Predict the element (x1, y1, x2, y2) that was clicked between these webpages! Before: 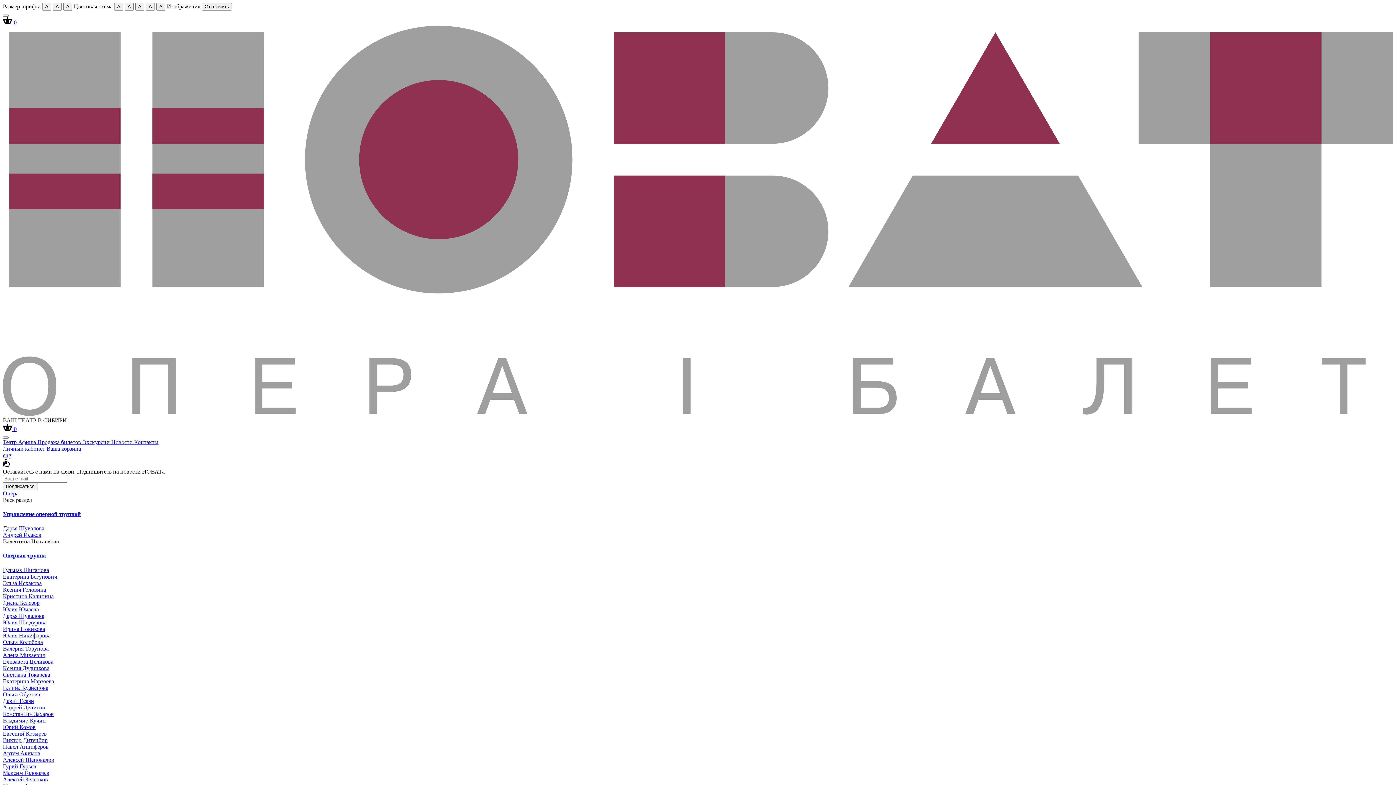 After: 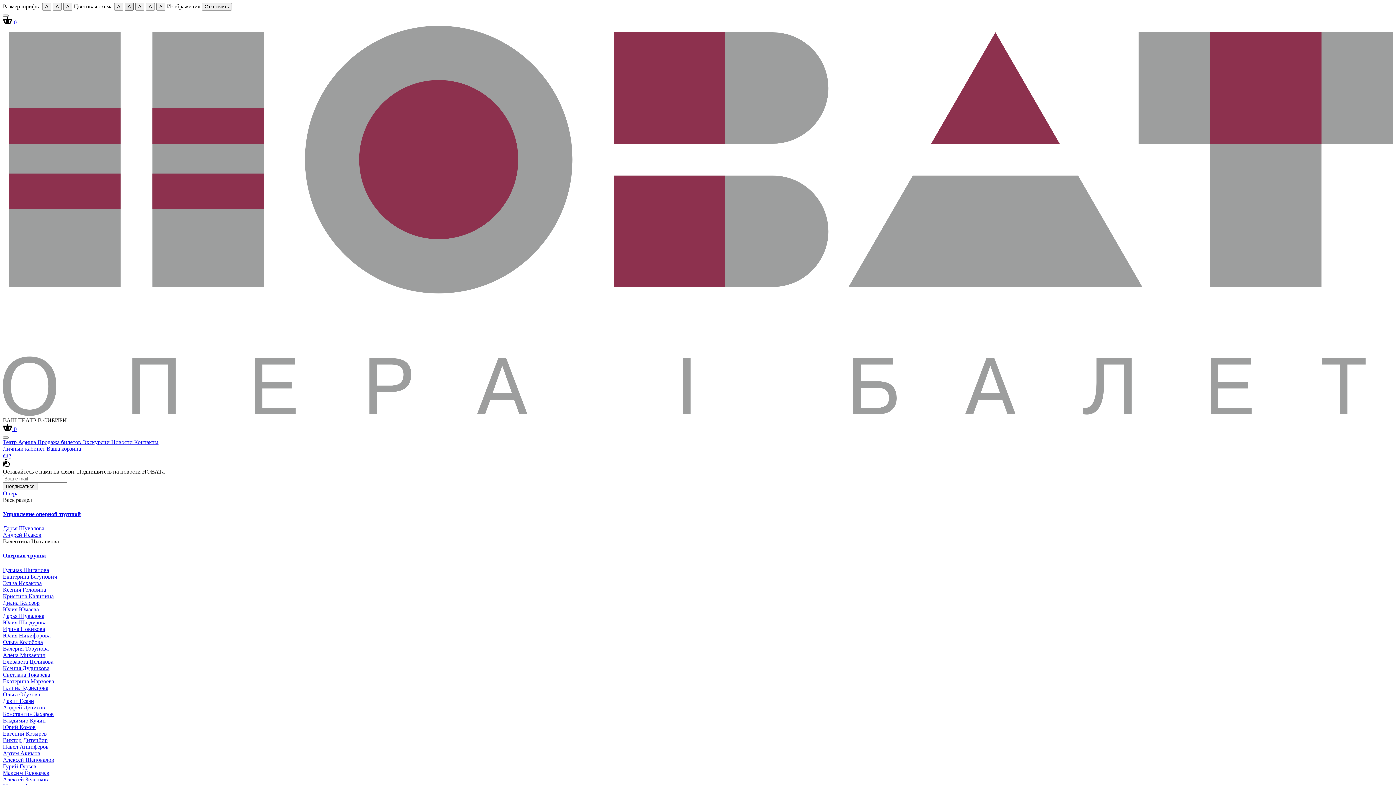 Action: label: A bbox: (124, 2, 133, 10)